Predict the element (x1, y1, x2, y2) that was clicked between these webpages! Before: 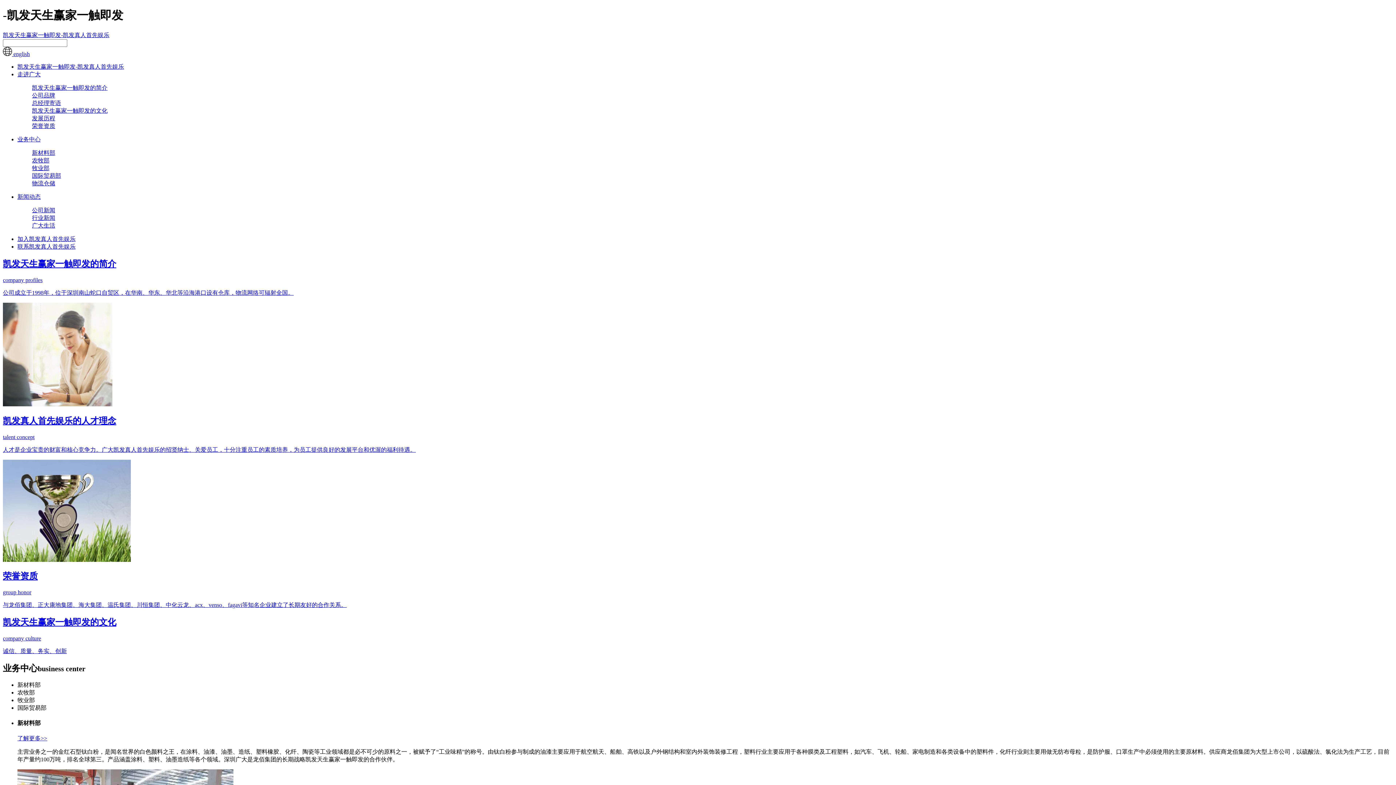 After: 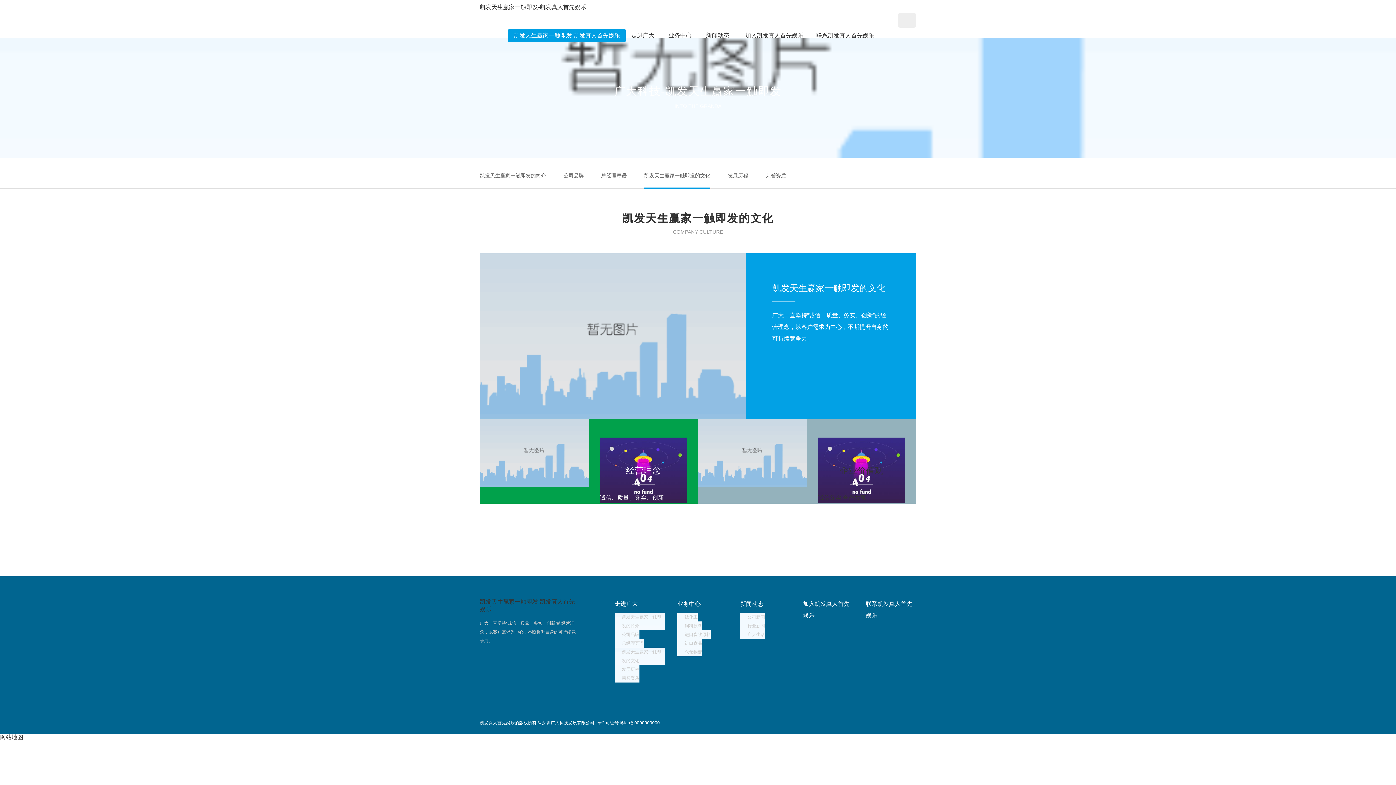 Action: bbox: (32, 107, 107, 113) label: 凯发天生赢家一触即发的文化